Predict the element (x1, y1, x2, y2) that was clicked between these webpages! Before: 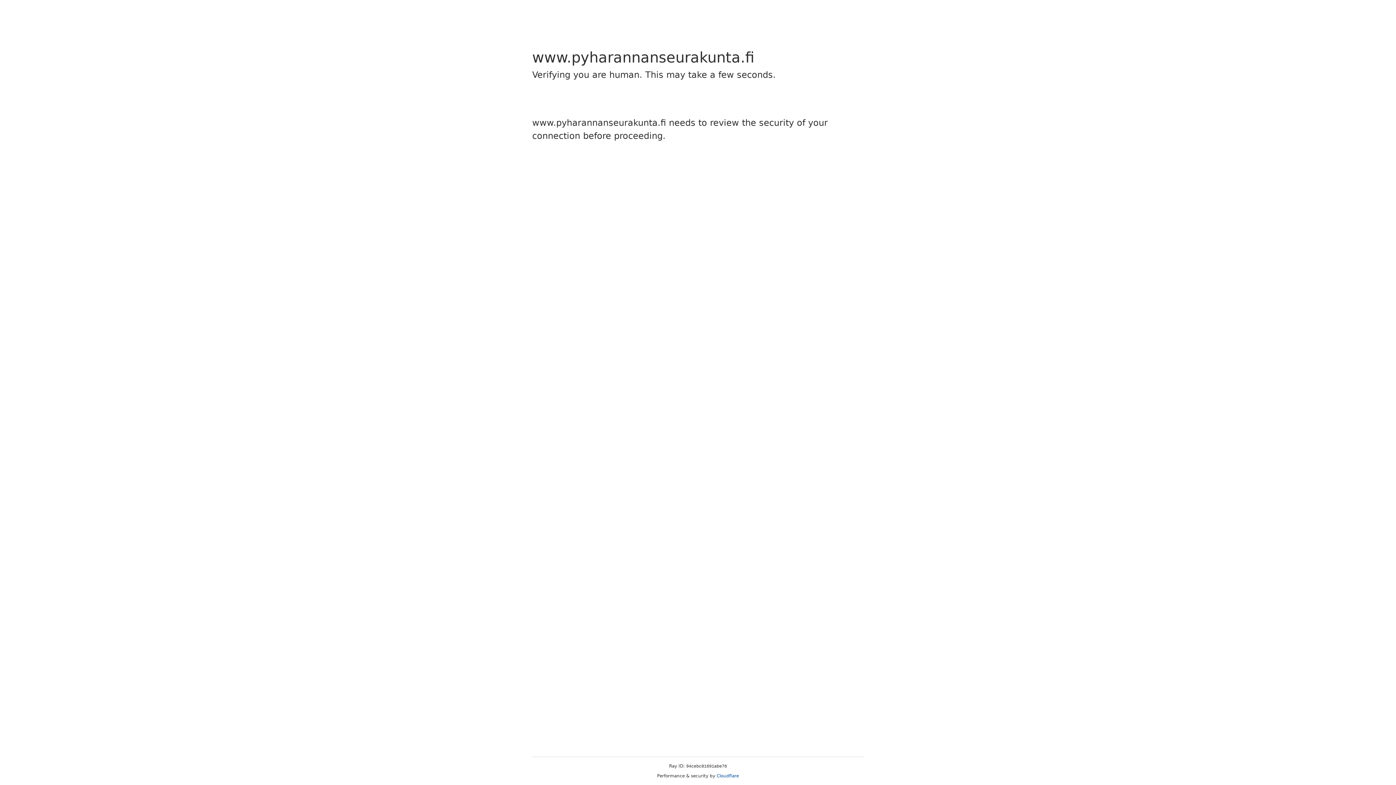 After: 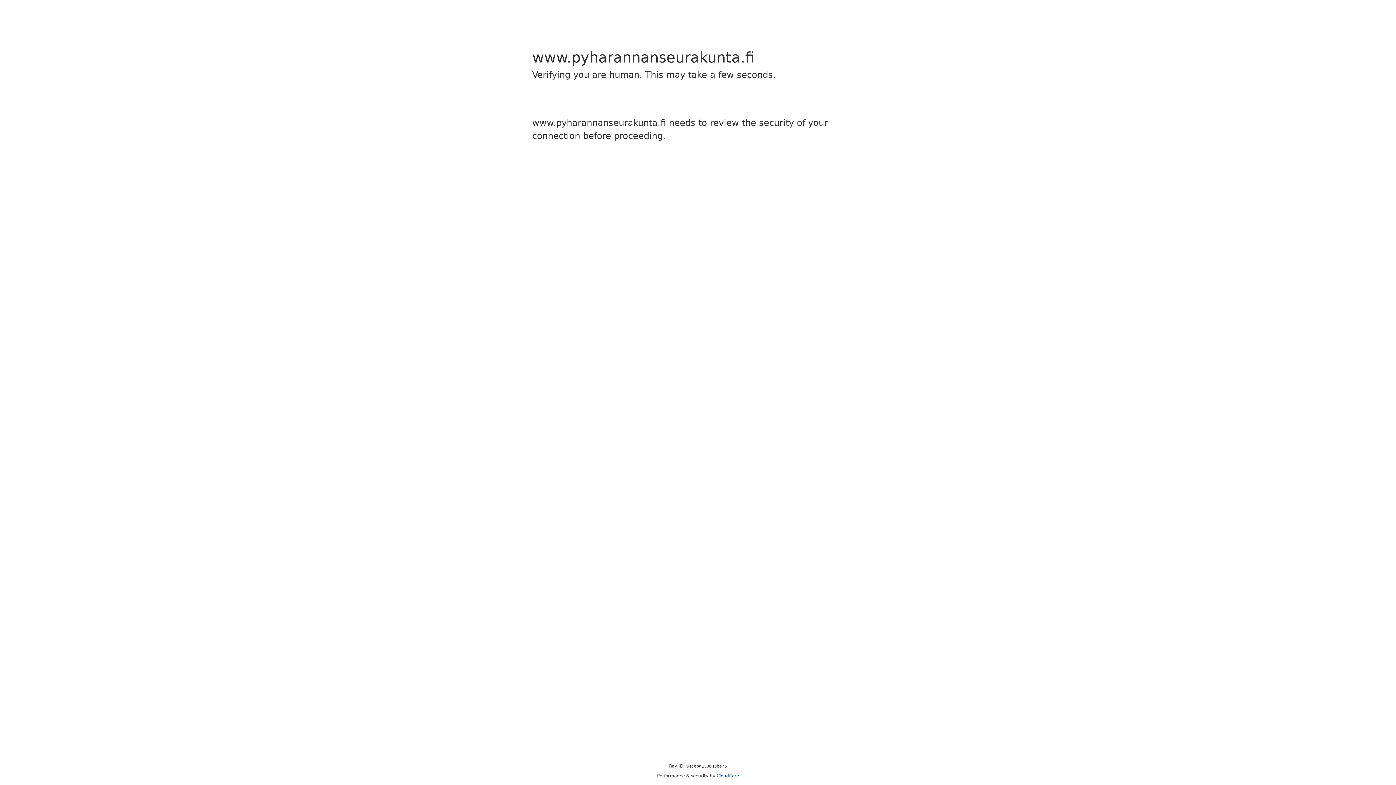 Action: label: Cloudflare bbox: (716, 773, 739, 778)